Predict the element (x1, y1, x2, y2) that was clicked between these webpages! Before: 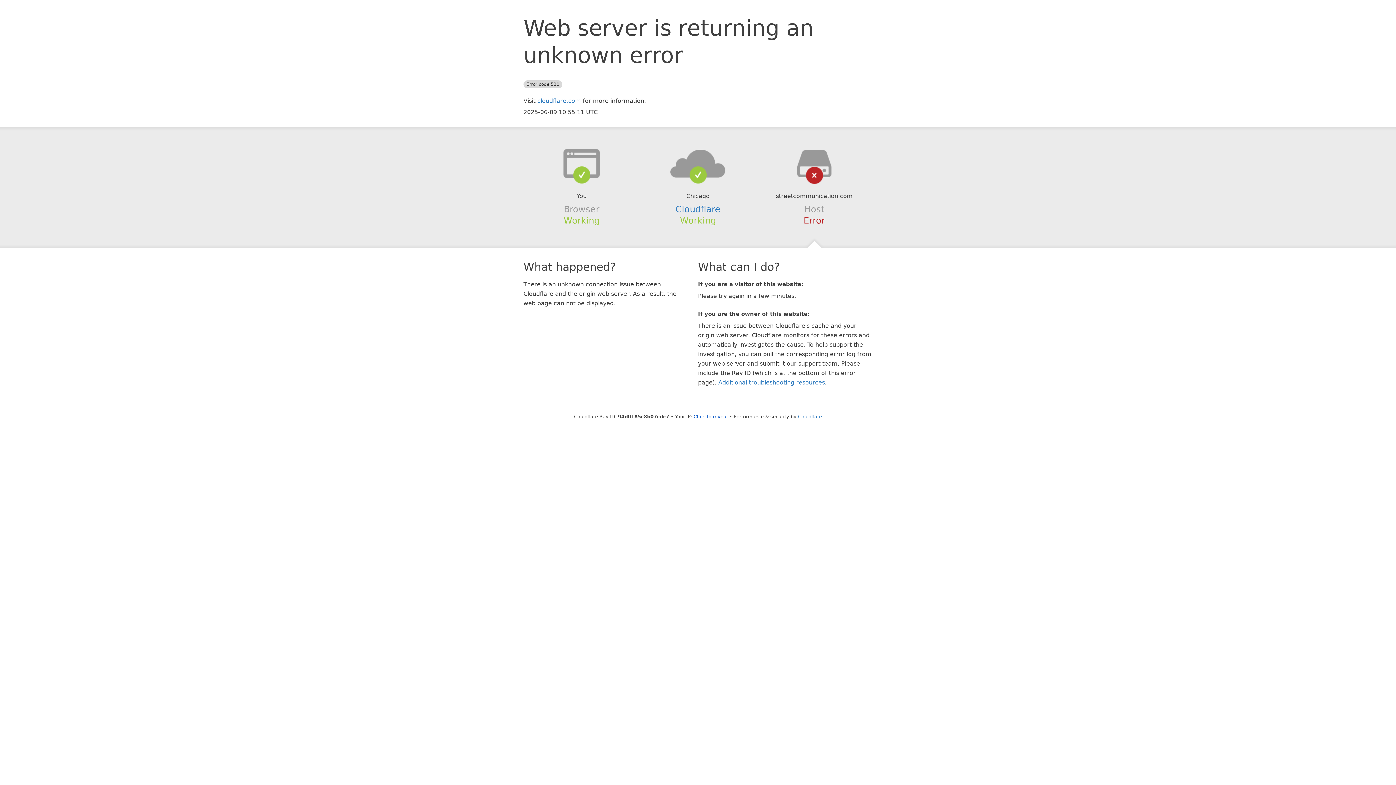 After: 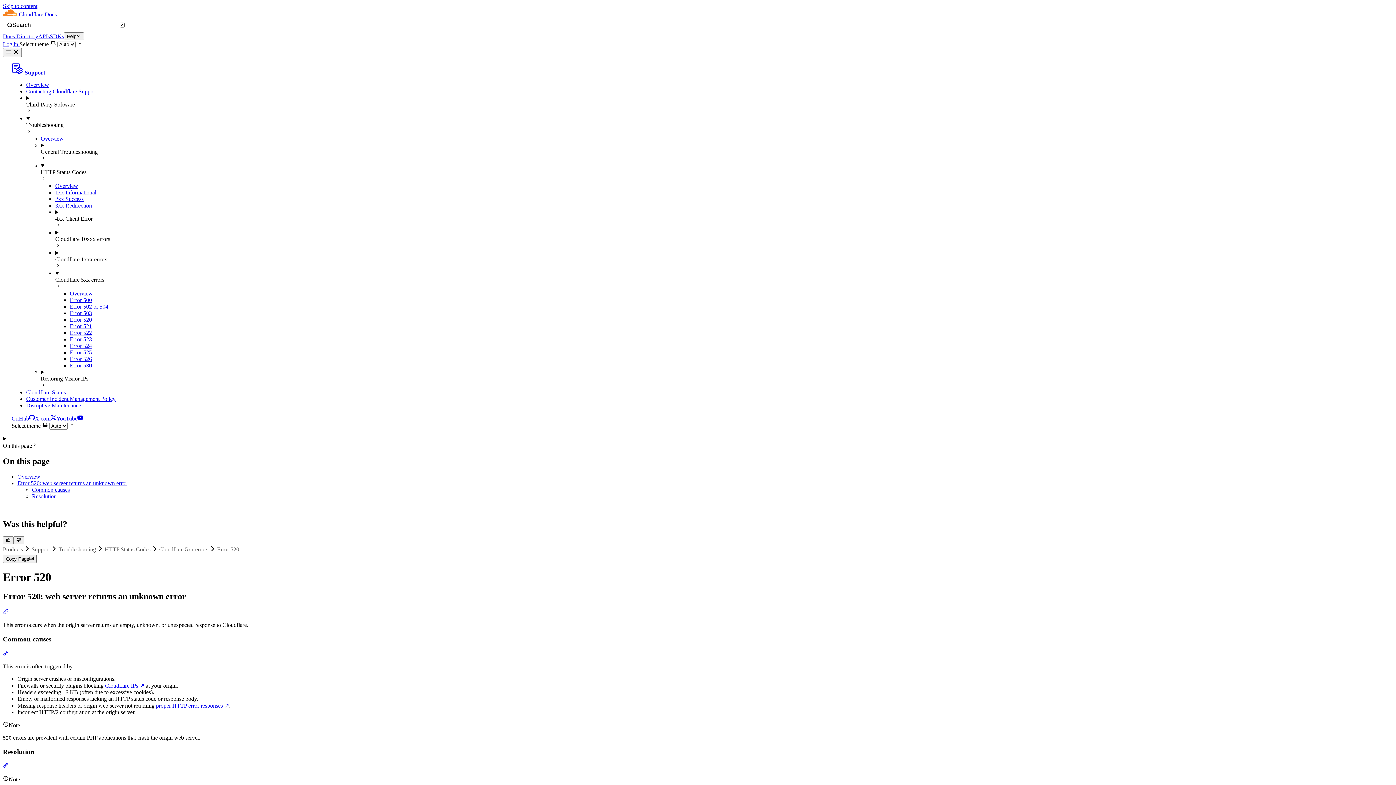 Action: label: Additional troubleshooting resources bbox: (718, 379, 825, 386)